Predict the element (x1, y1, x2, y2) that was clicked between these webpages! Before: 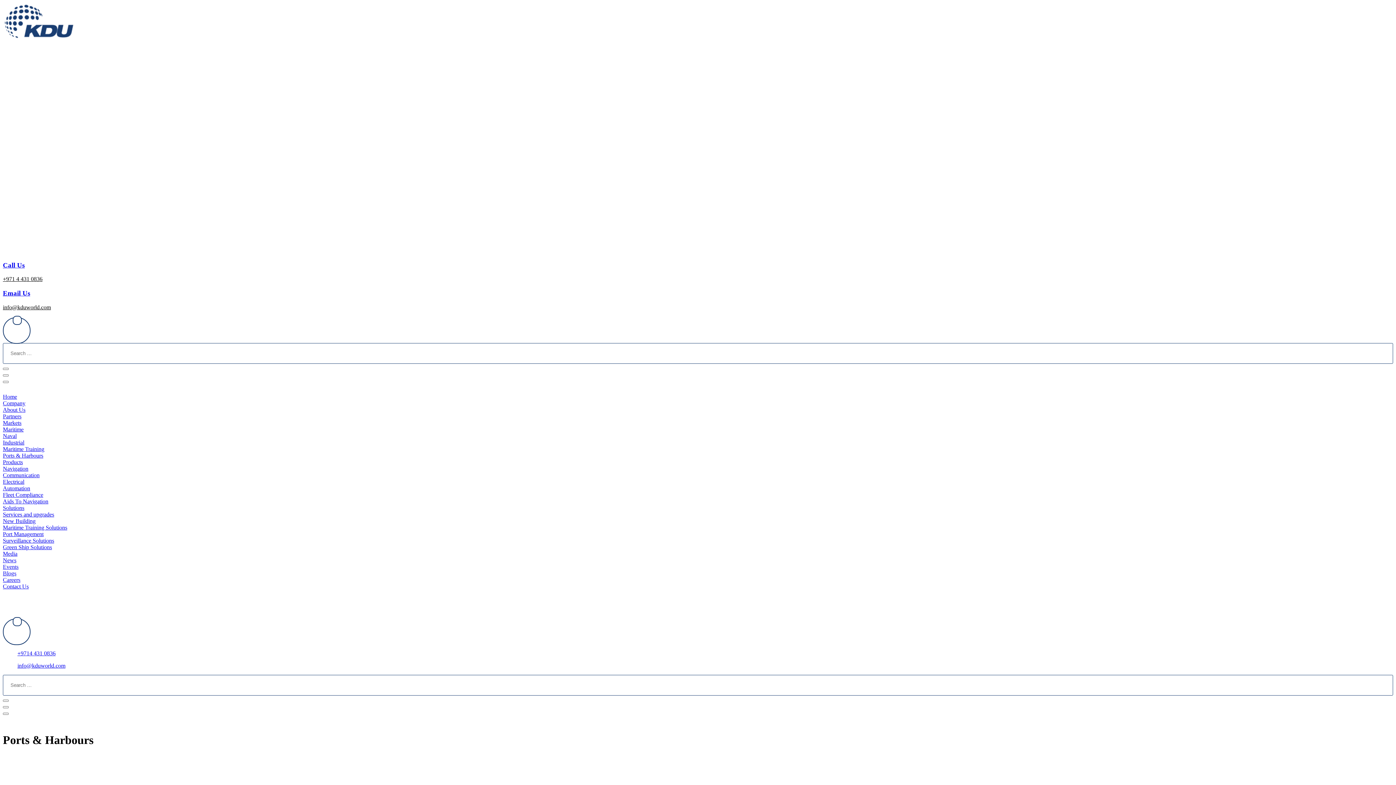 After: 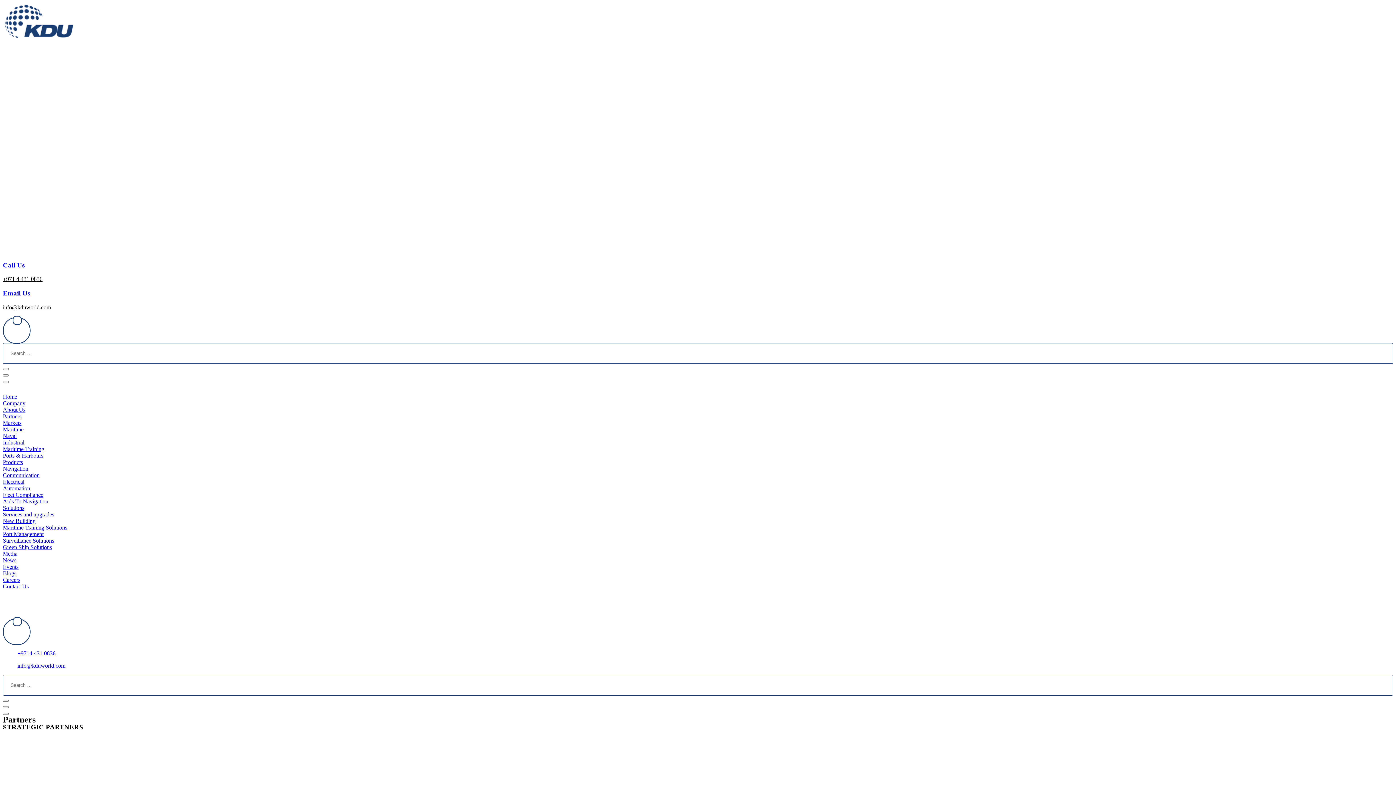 Action: bbox: (2, 413, 21, 419) label: Partners